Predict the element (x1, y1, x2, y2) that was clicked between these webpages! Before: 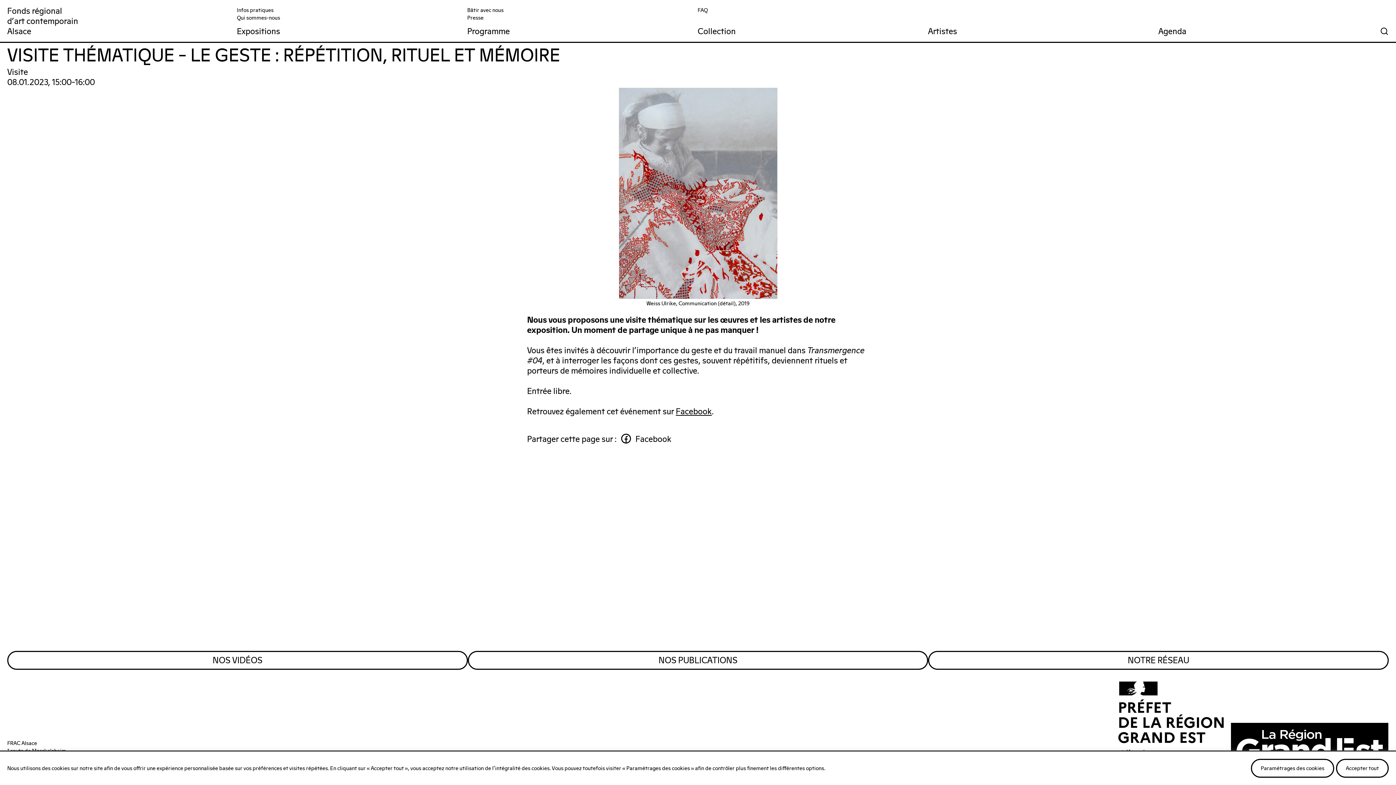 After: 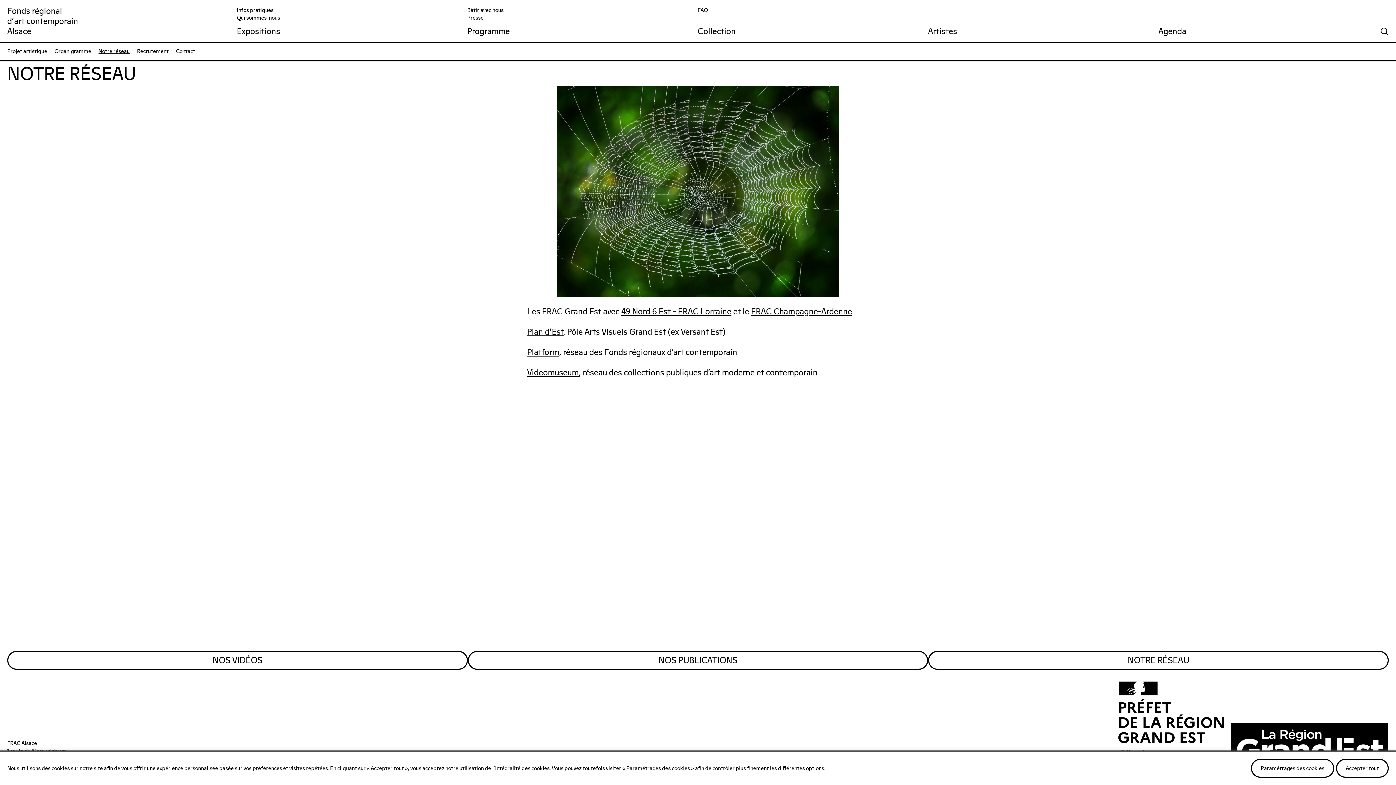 Action: bbox: (928, 651, 1389, 670) label: NOTRE RÉSEAU